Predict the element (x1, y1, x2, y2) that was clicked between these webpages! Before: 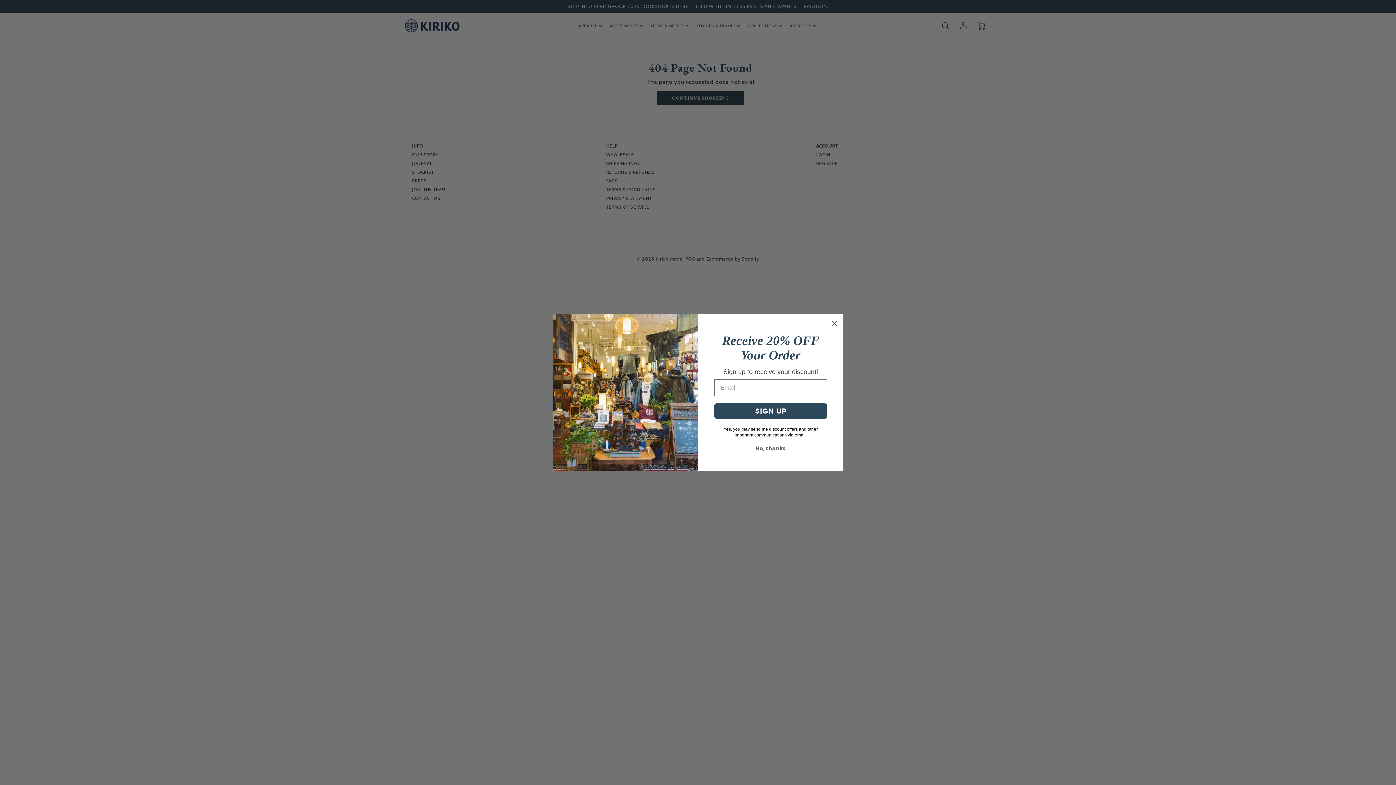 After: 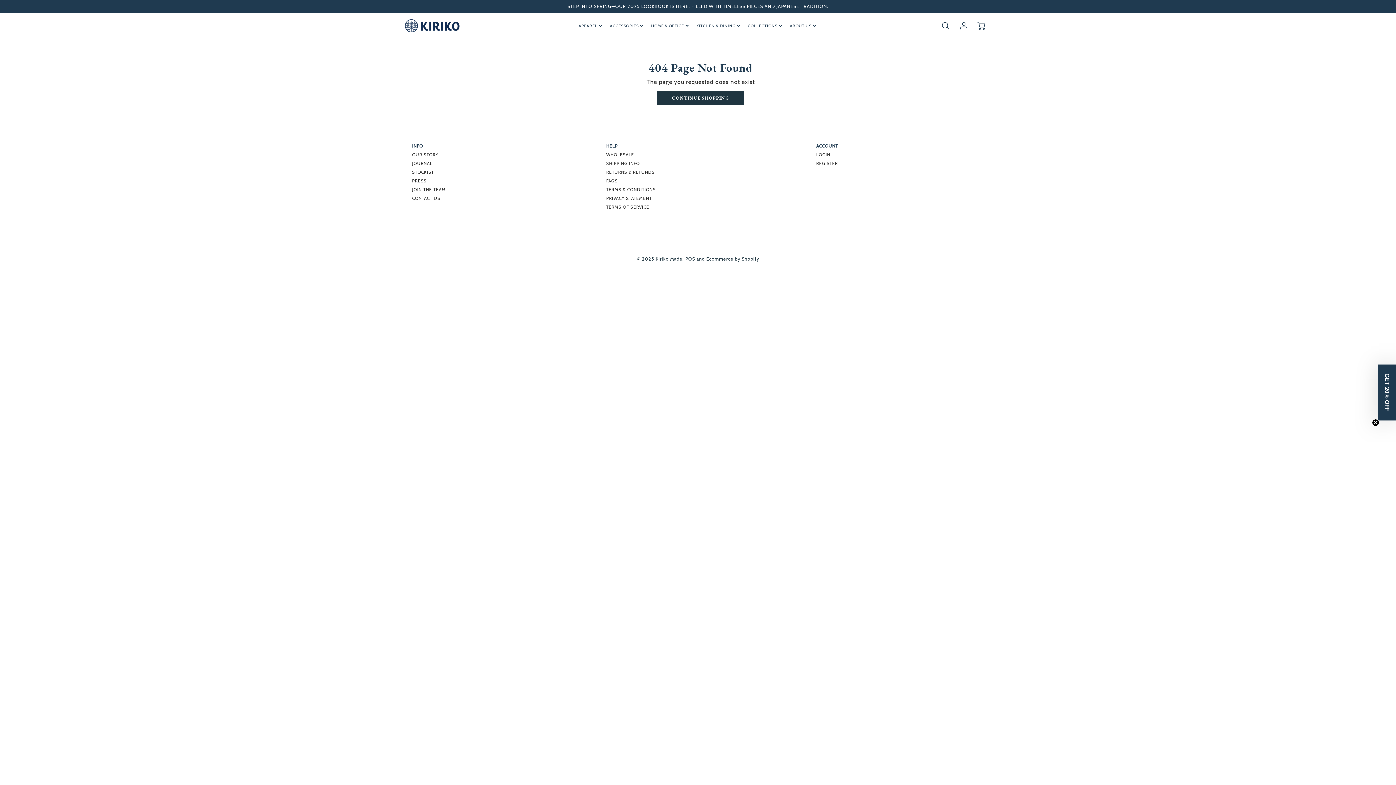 Action: label: Close dialog bbox: (829, 320, 840, 331)